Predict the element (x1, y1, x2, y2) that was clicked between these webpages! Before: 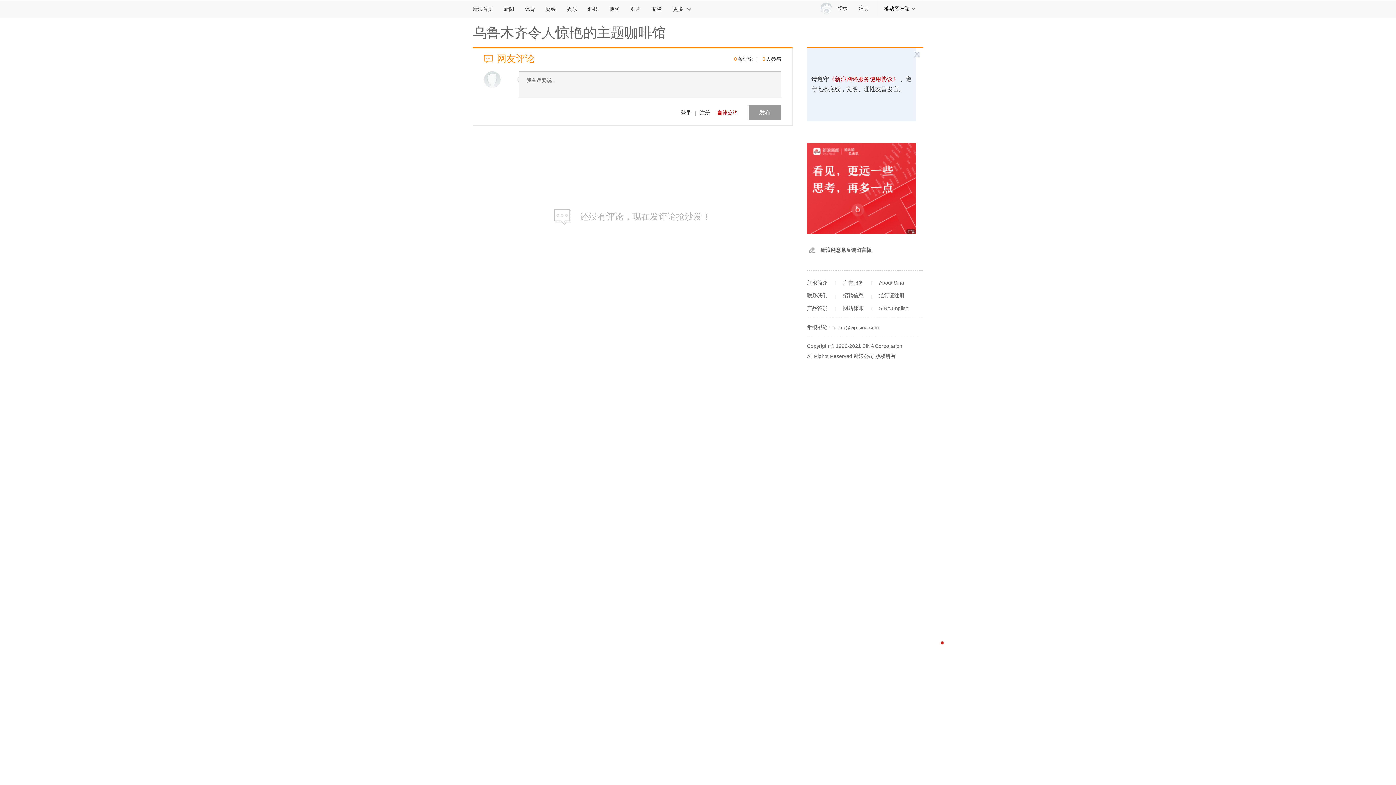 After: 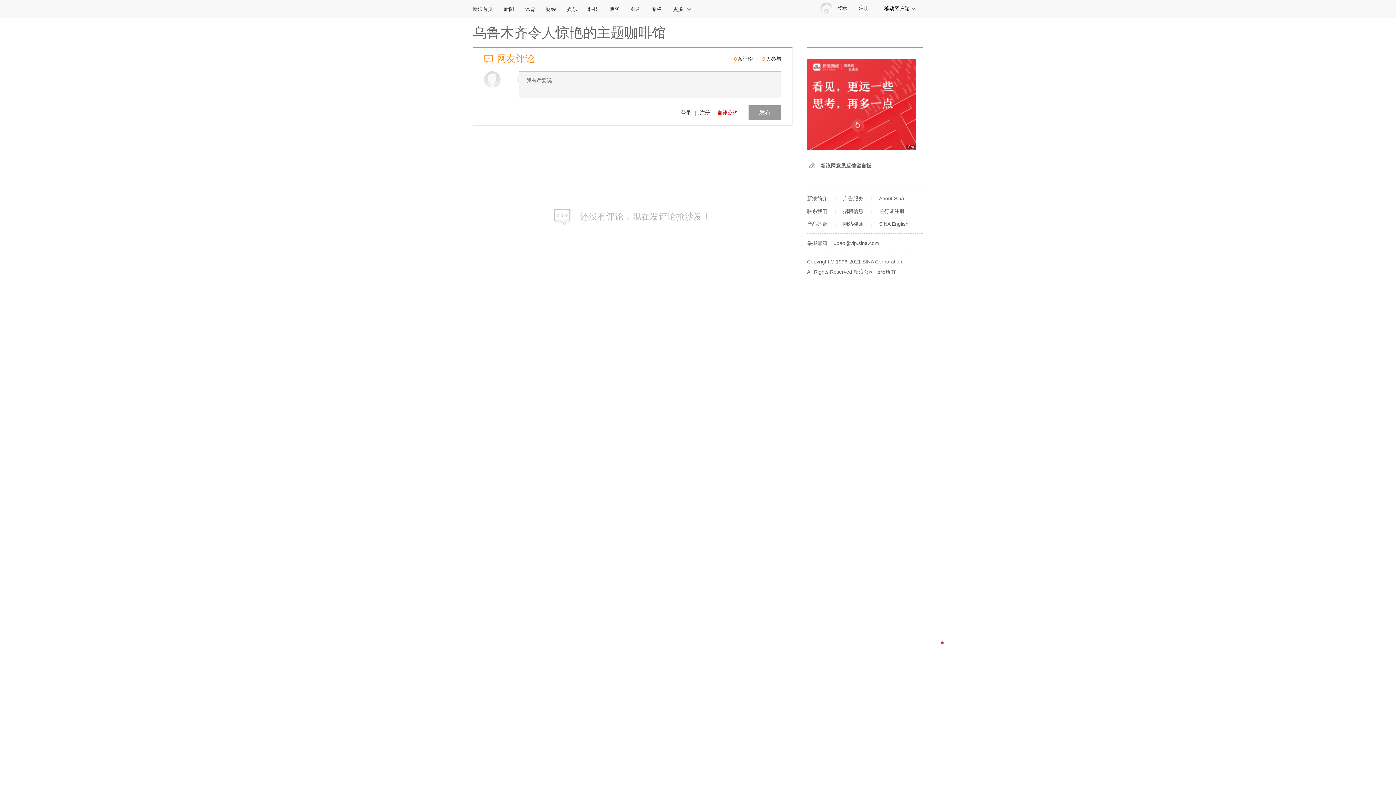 Action: bbox: (710, 105, 737, 120) label: 自律公约